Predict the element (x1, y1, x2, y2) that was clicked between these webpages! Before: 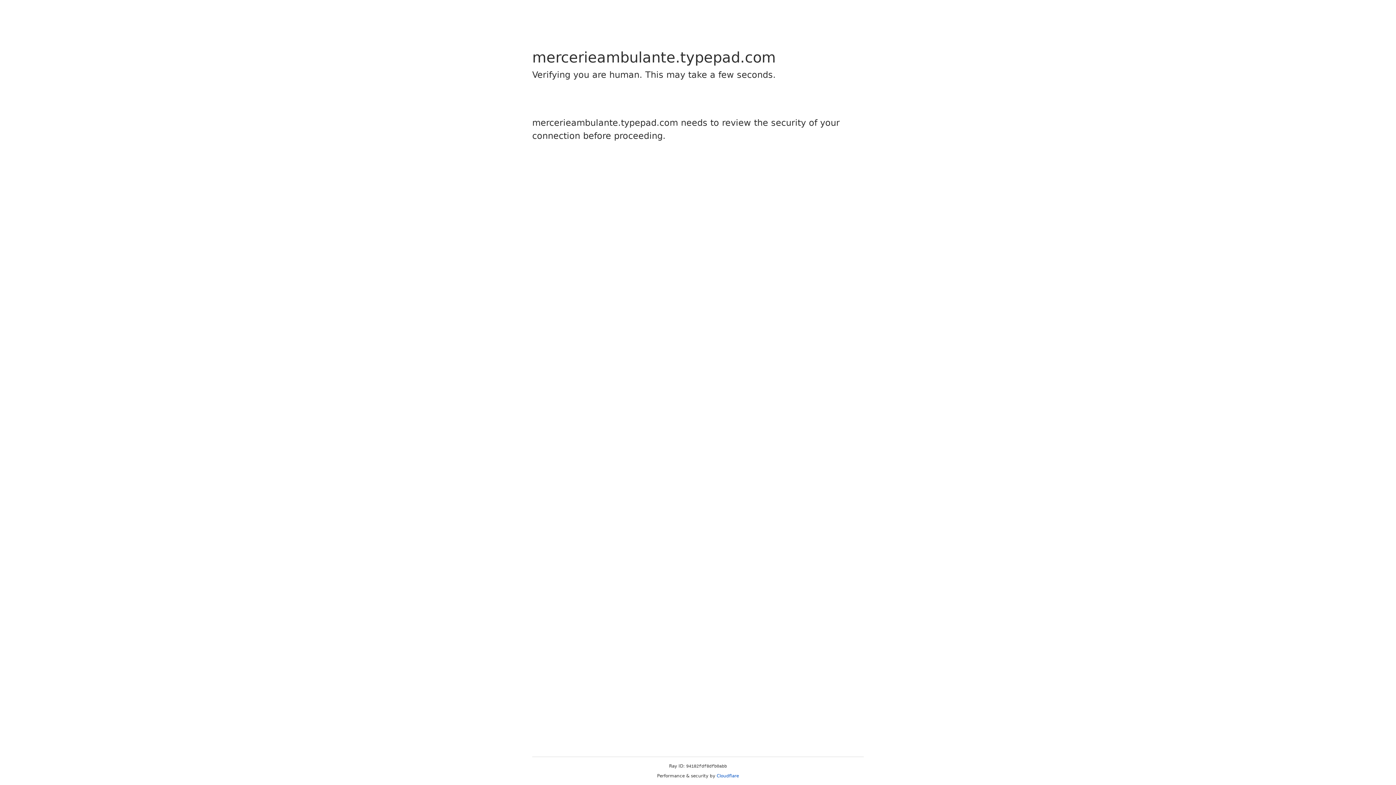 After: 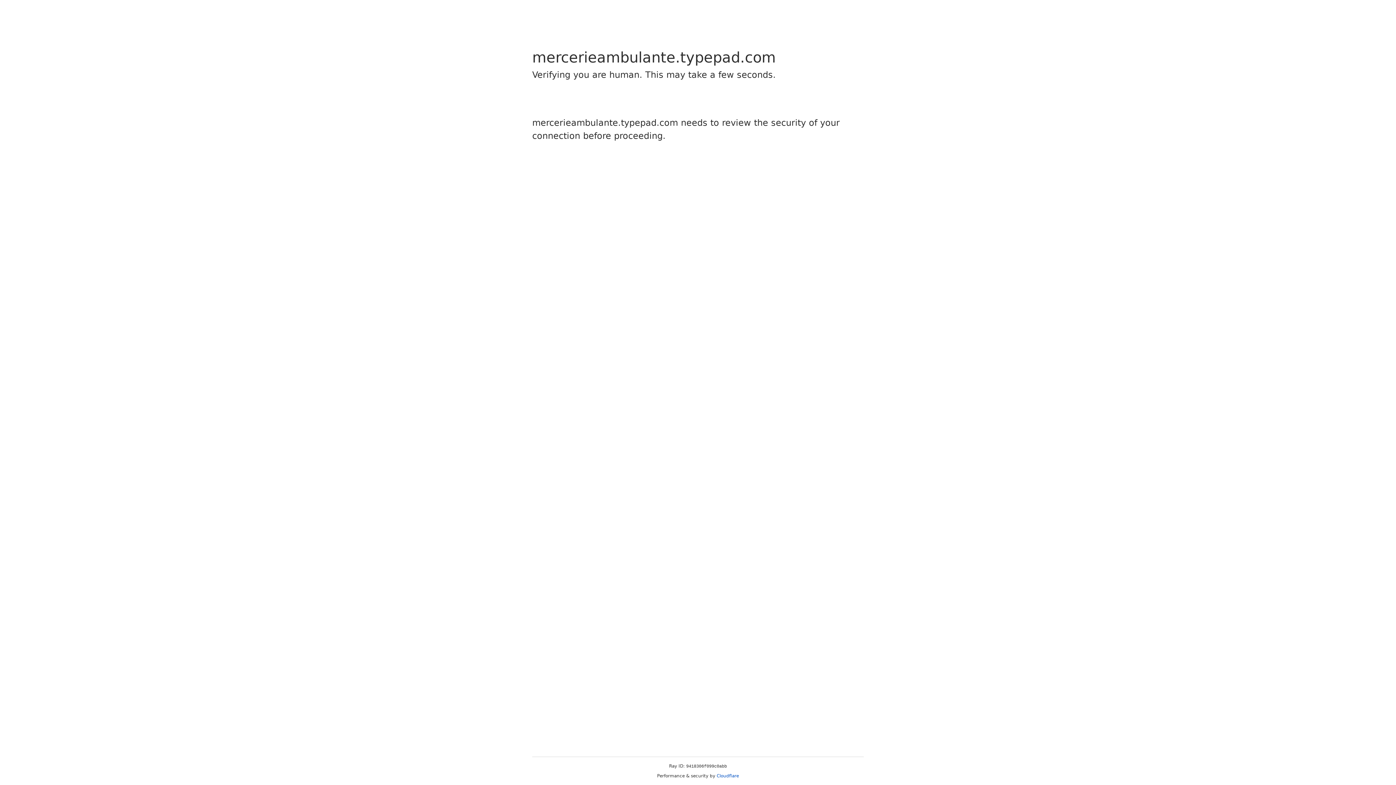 Action: bbox: (716, 773, 739, 778) label: Cloudflare